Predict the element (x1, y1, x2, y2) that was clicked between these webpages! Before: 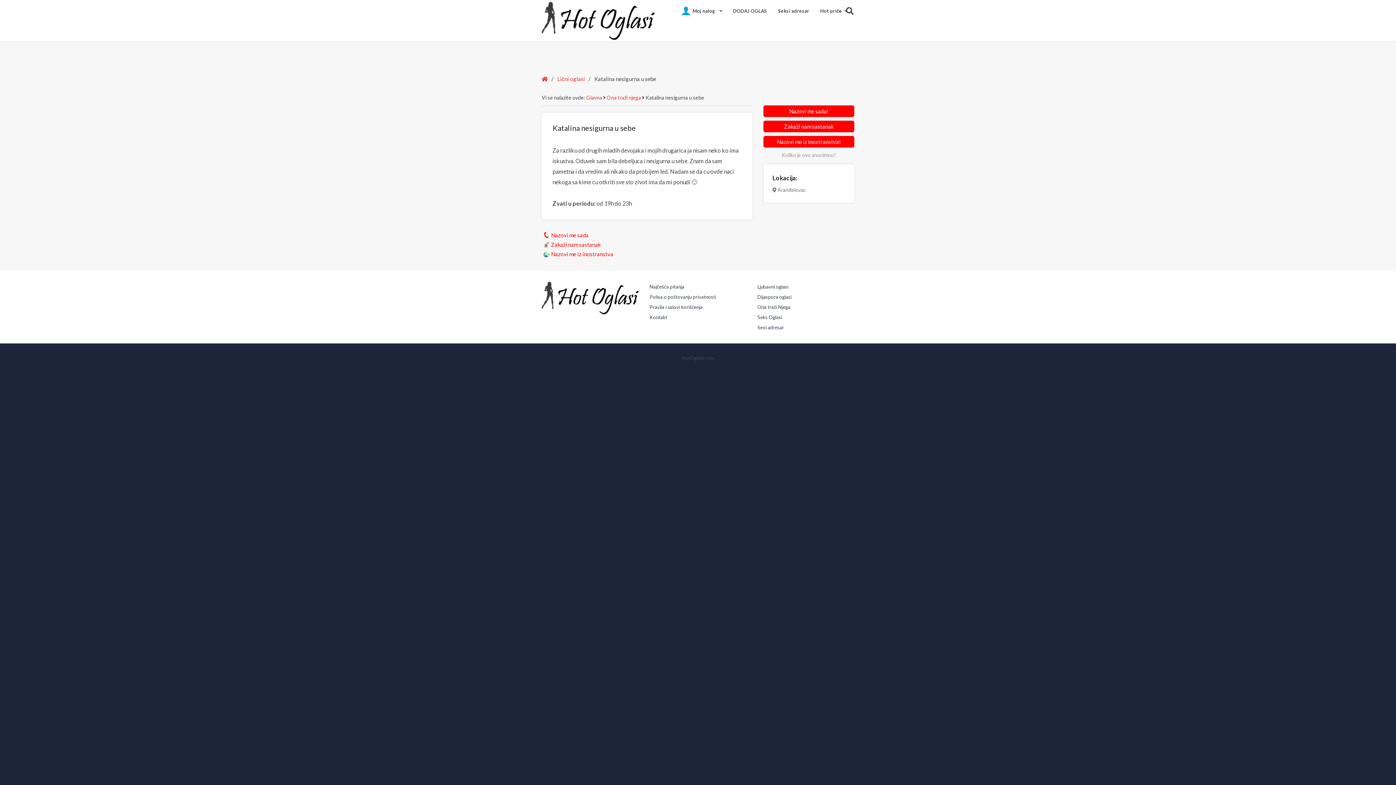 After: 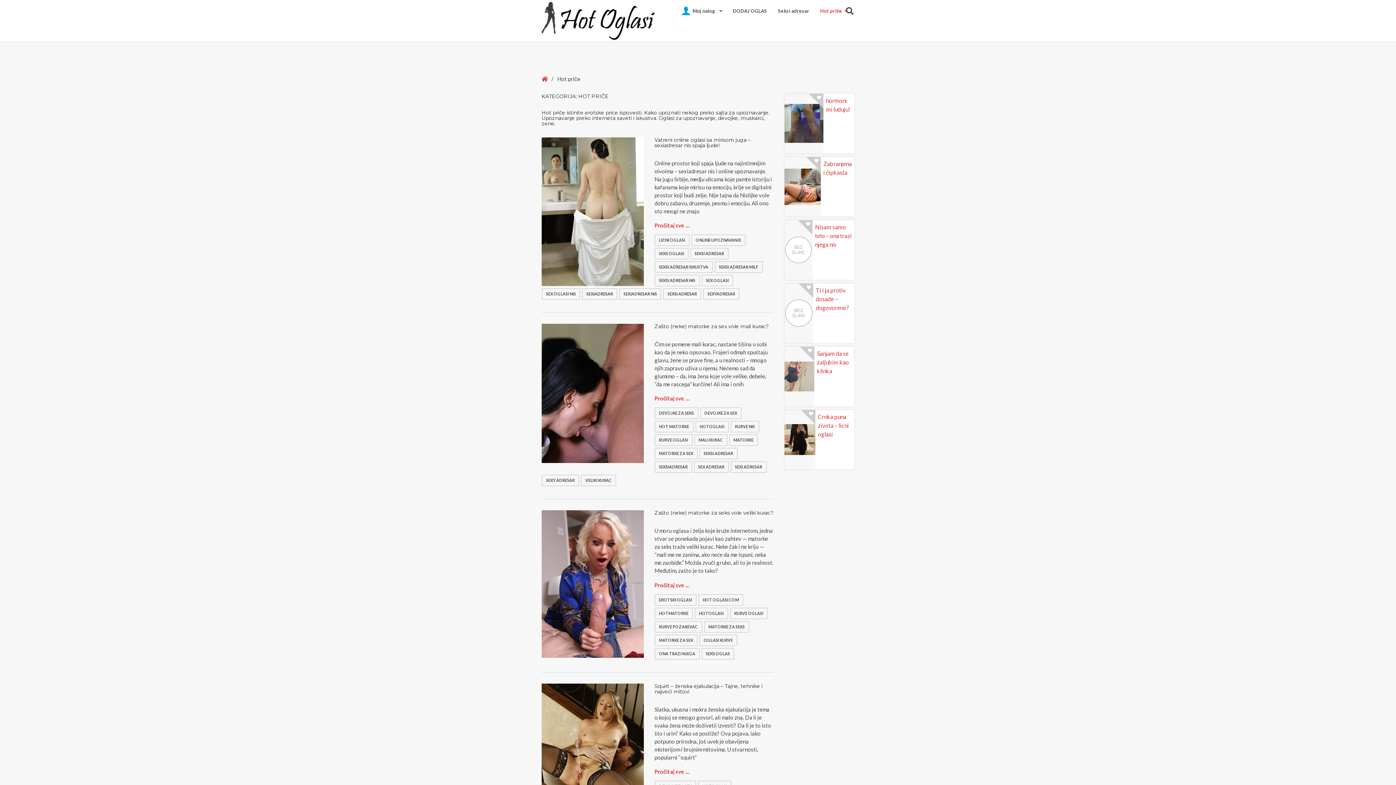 Action: bbox: (816, 4, 845, 17) label: Hot pričе